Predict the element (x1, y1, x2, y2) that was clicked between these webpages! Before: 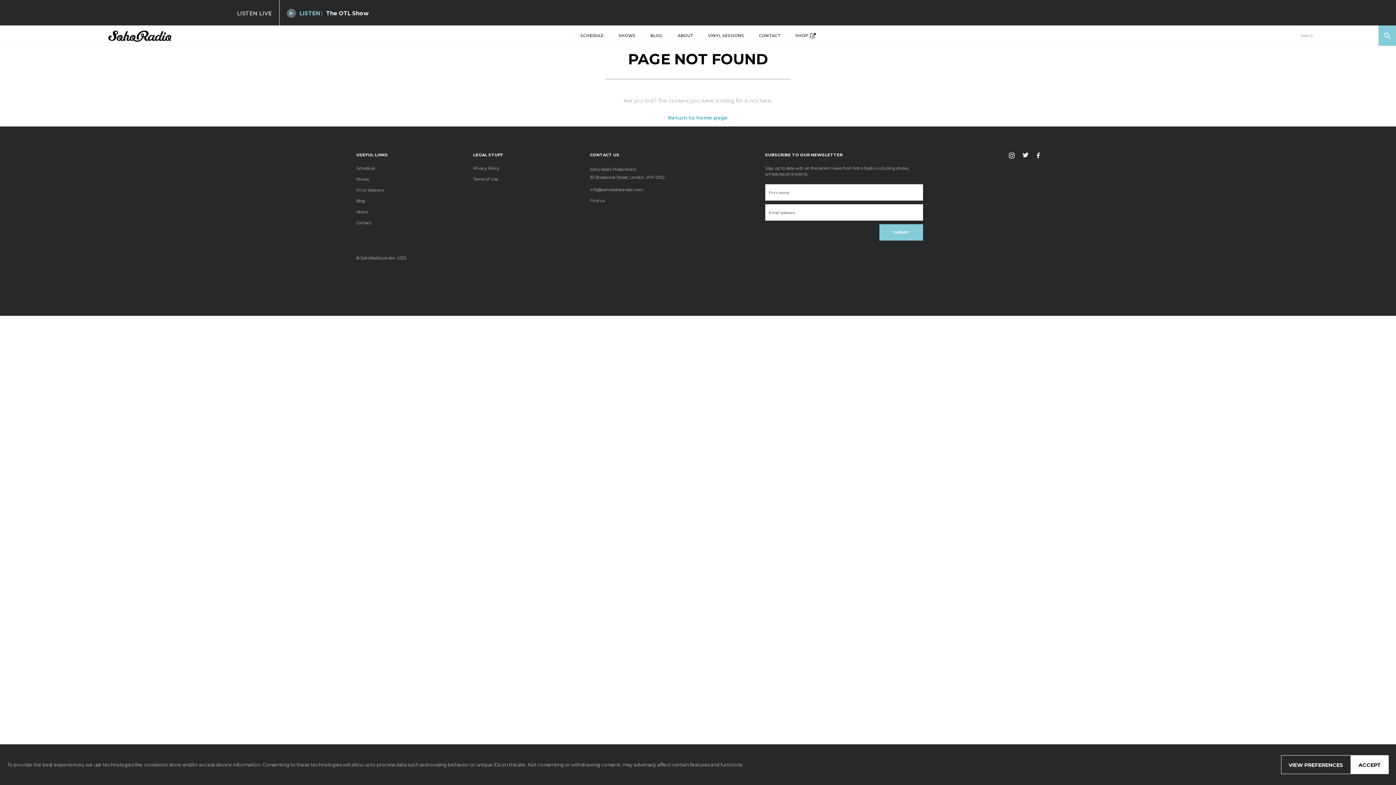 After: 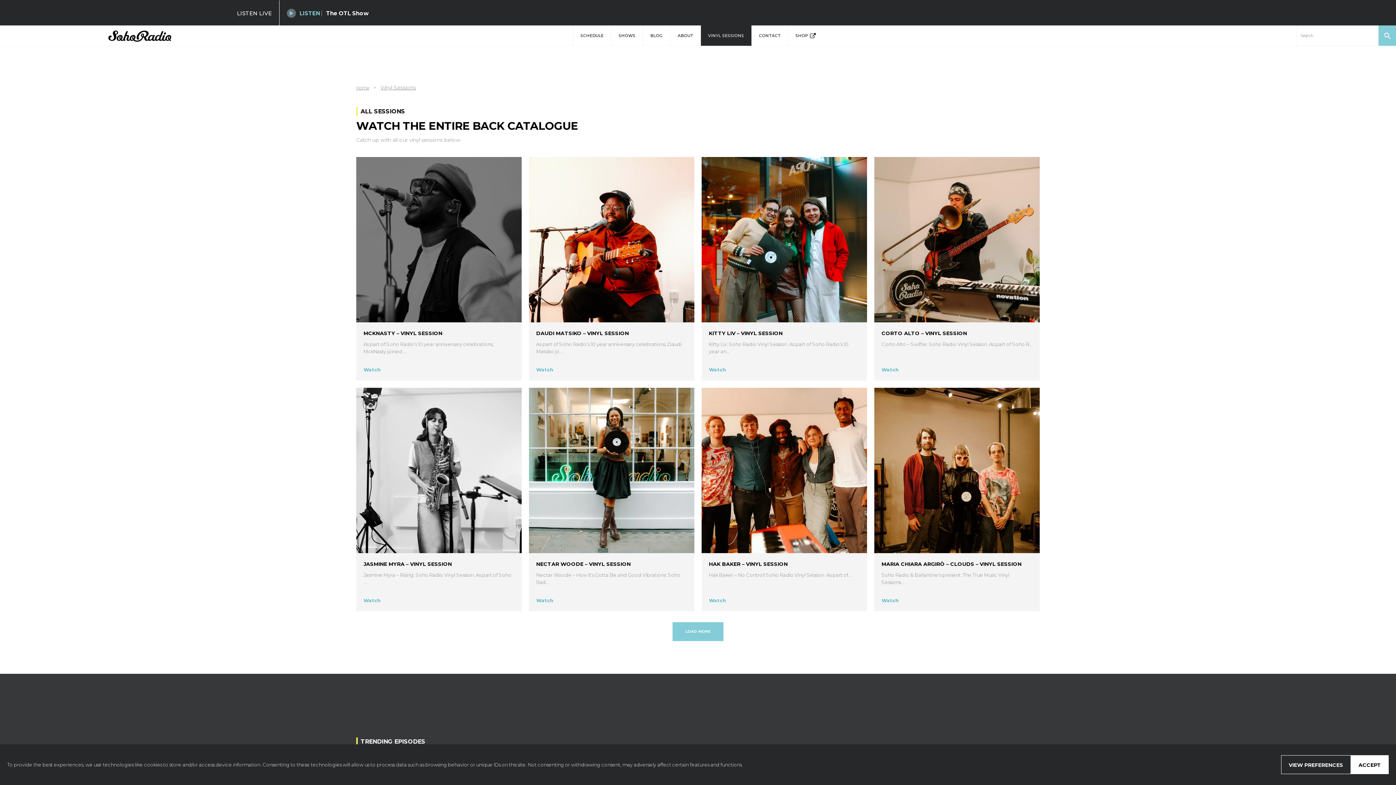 Action: label: Vinyl Sessions bbox: (356, 187, 384, 192)